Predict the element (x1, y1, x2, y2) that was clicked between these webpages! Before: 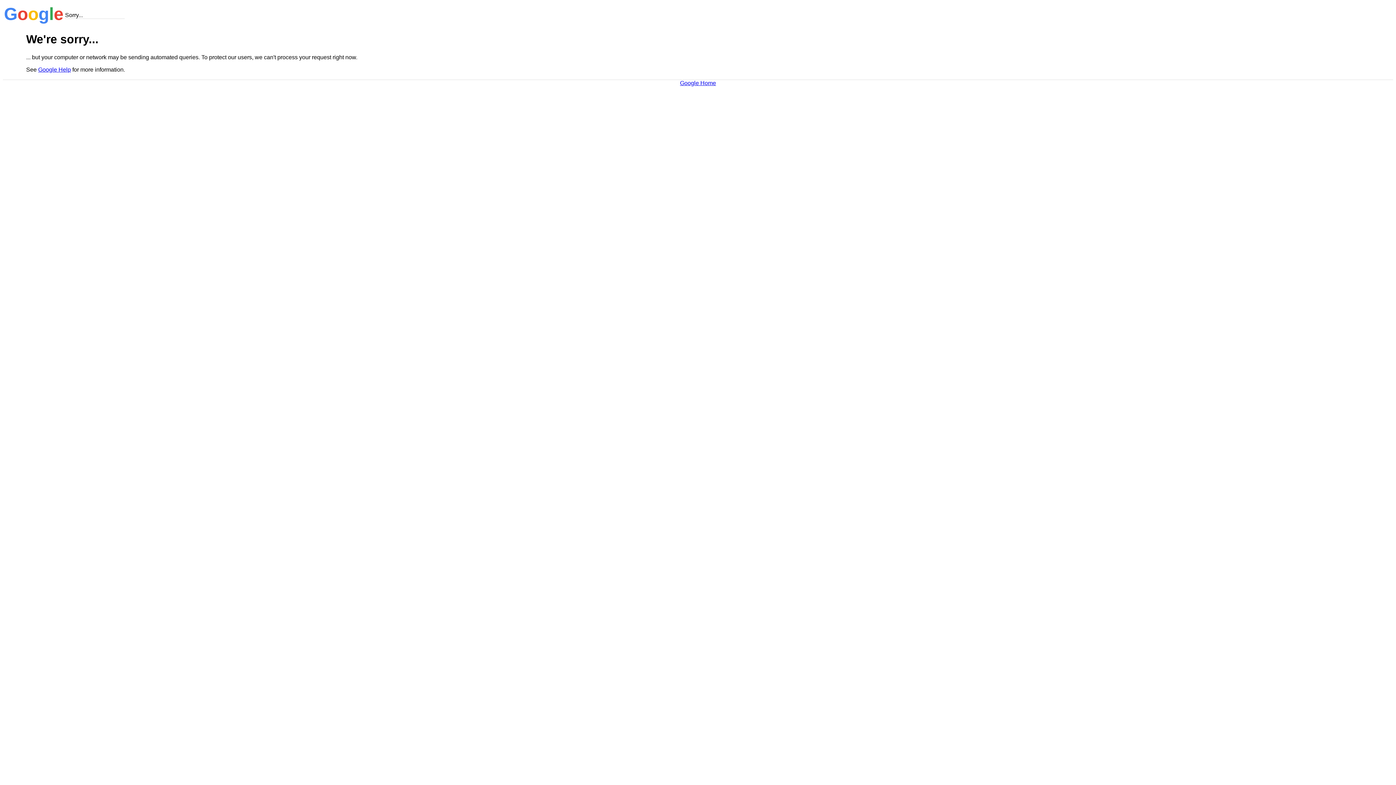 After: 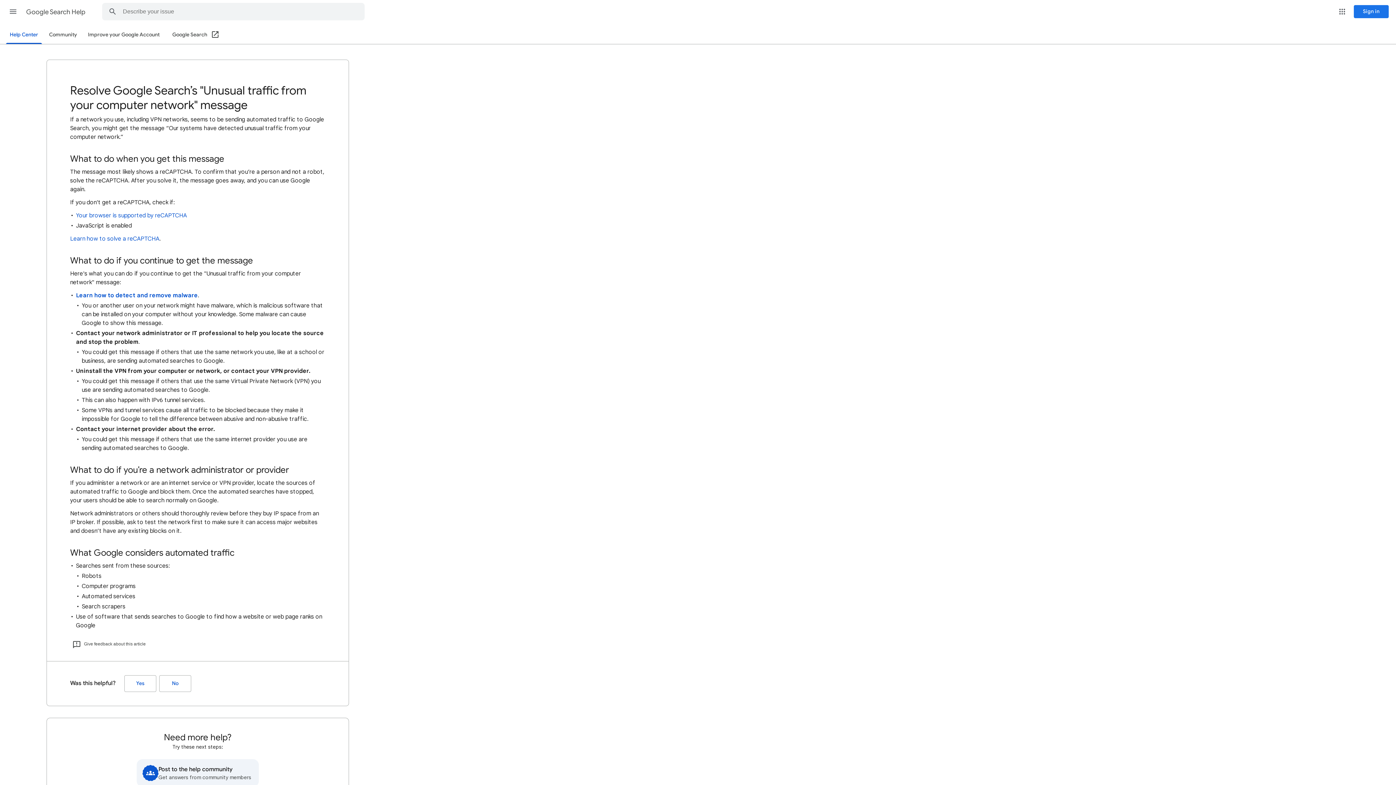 Action: bbox: (38, 66, 70, 72) label: Google Help